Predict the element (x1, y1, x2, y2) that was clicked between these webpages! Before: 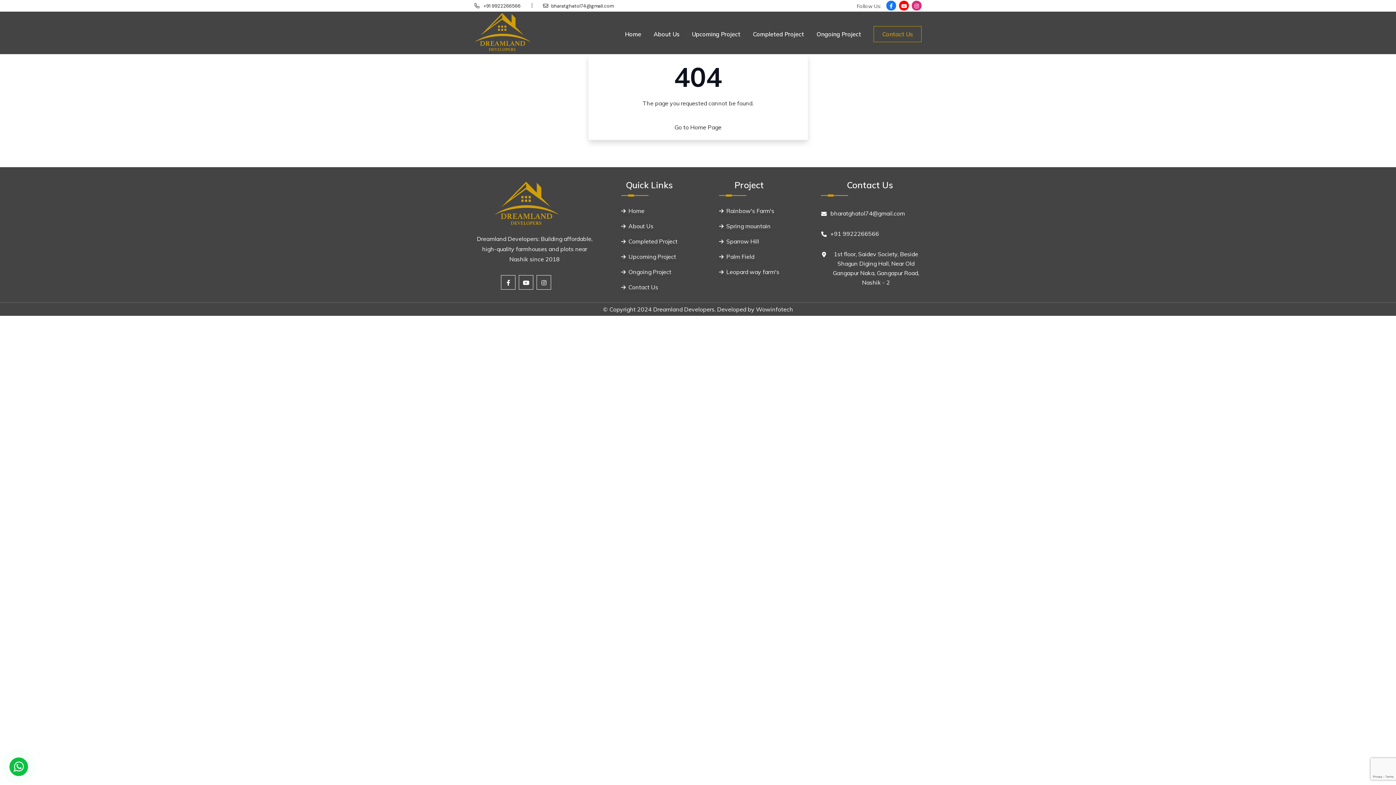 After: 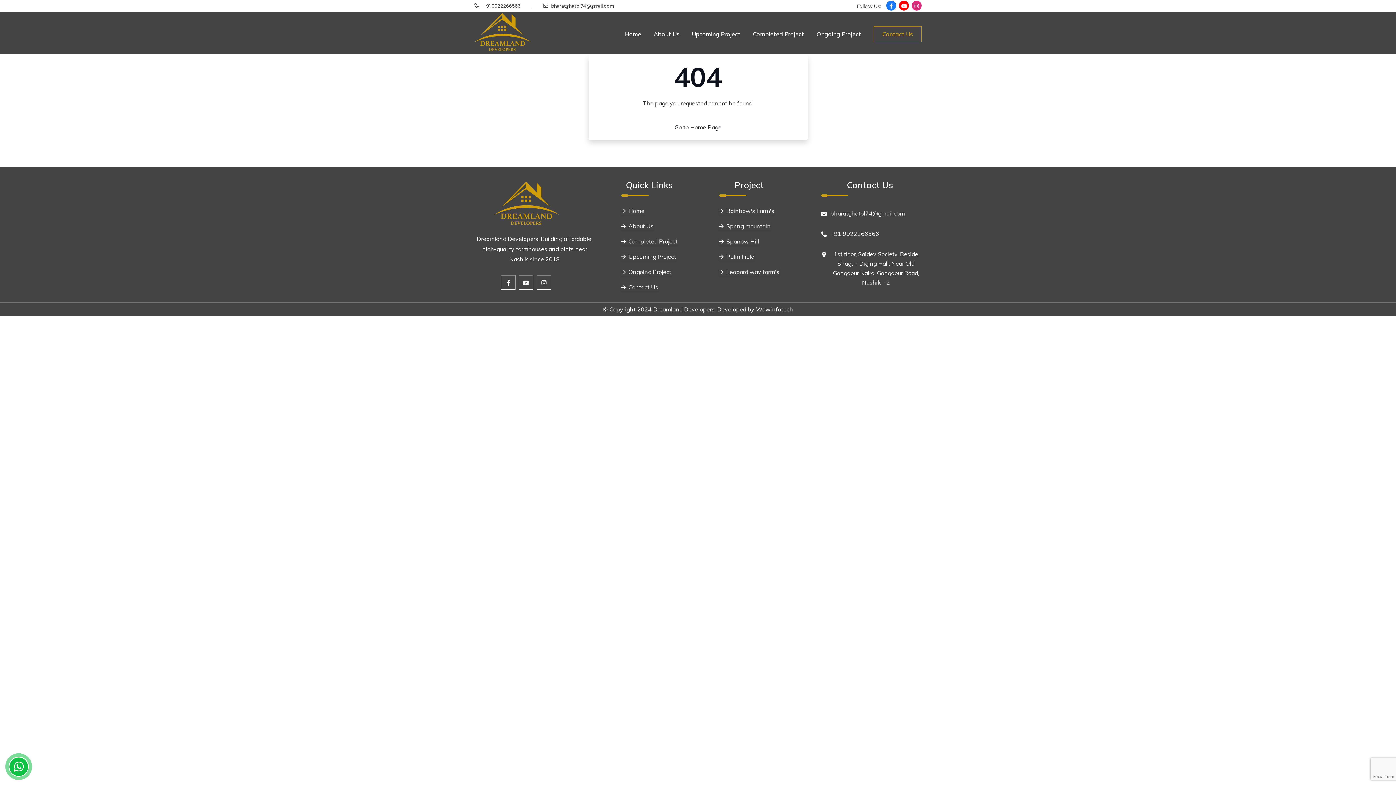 Action: bbox: (519, 275, 533, 289)